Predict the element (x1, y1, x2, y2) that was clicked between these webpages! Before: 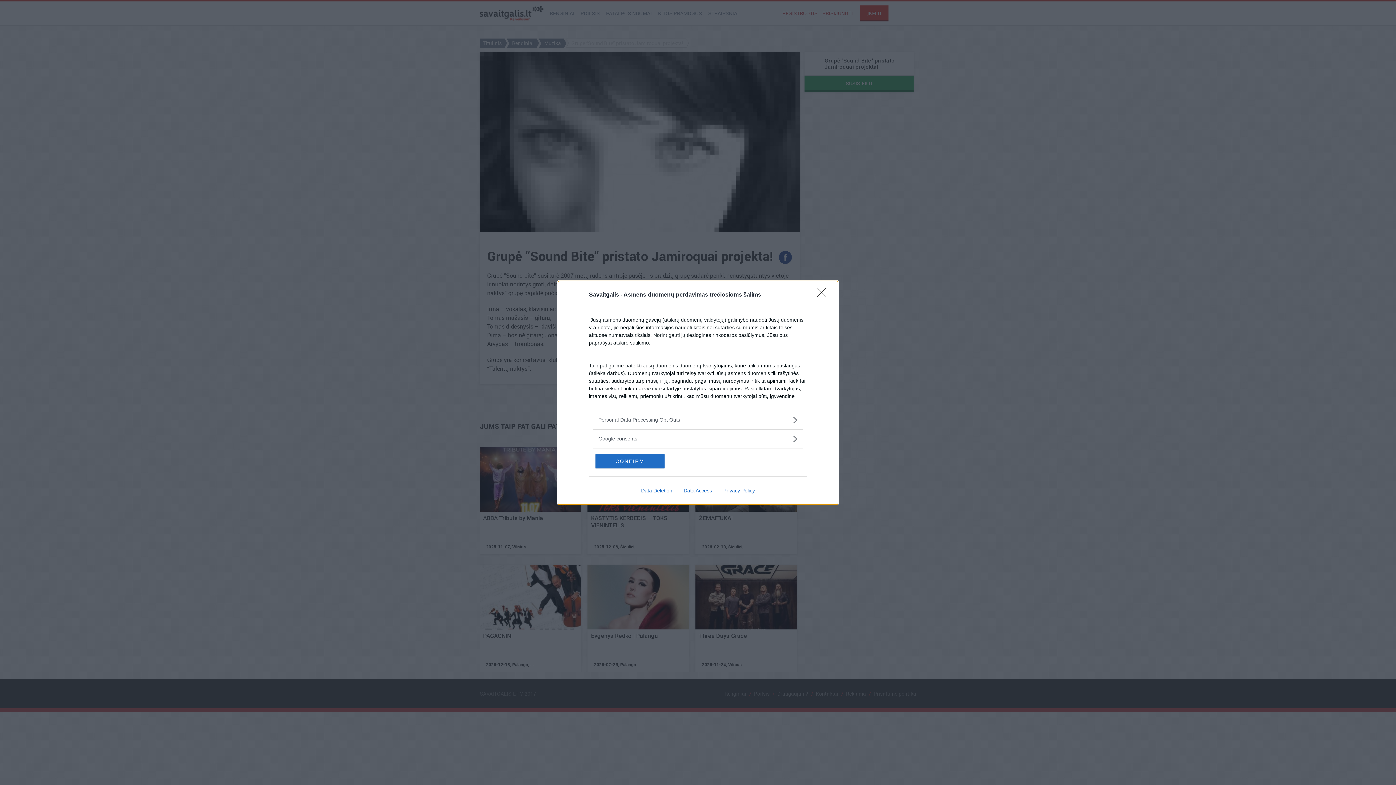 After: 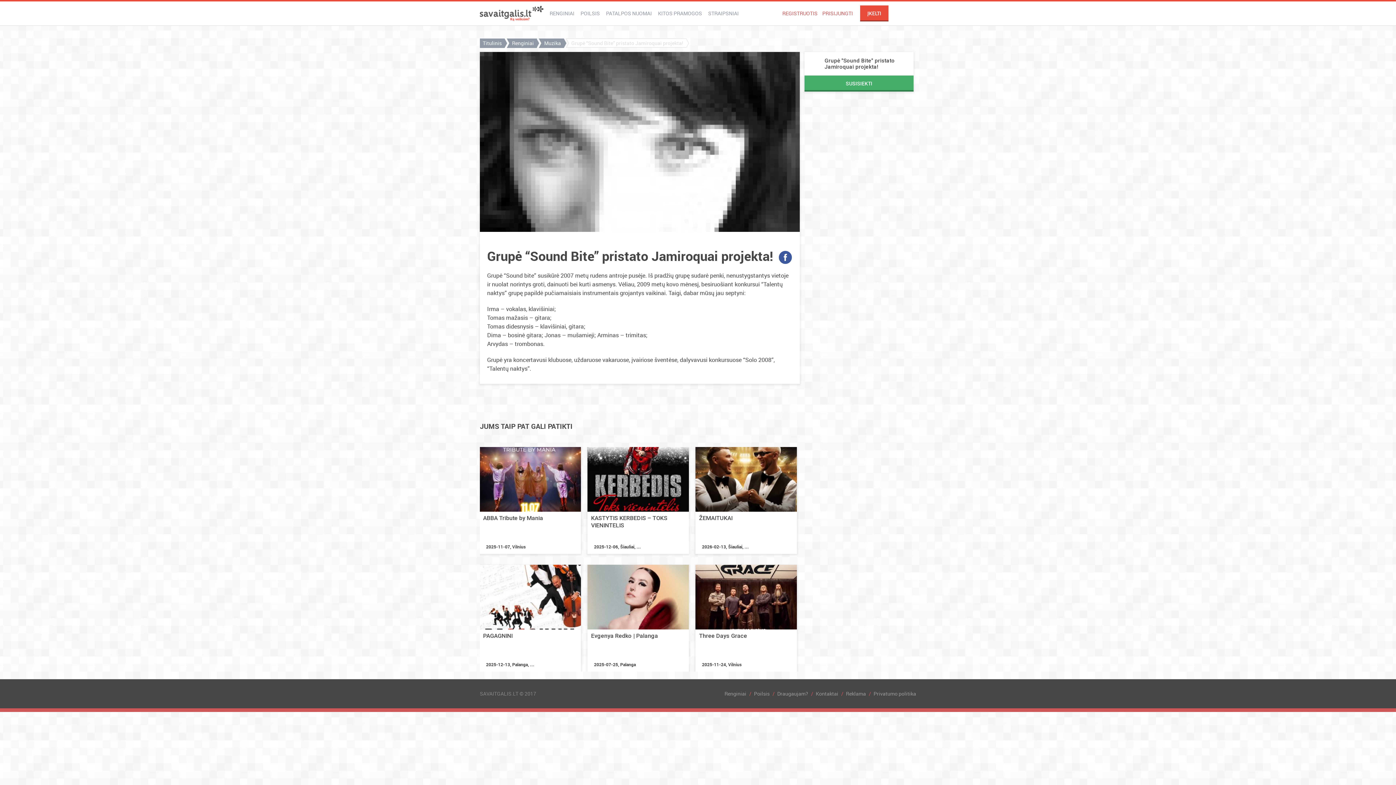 Action: bbox: (817, 288, 830, 302) label: Close